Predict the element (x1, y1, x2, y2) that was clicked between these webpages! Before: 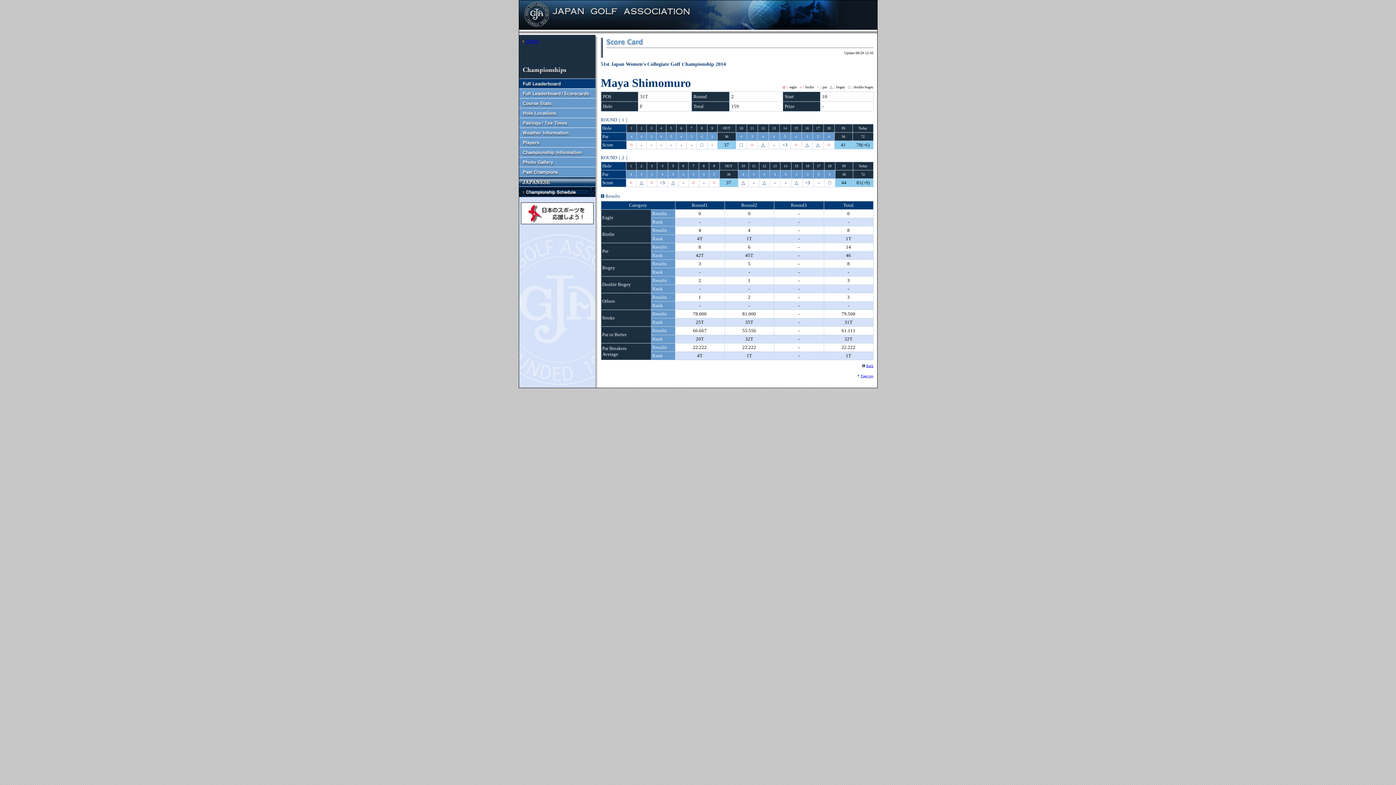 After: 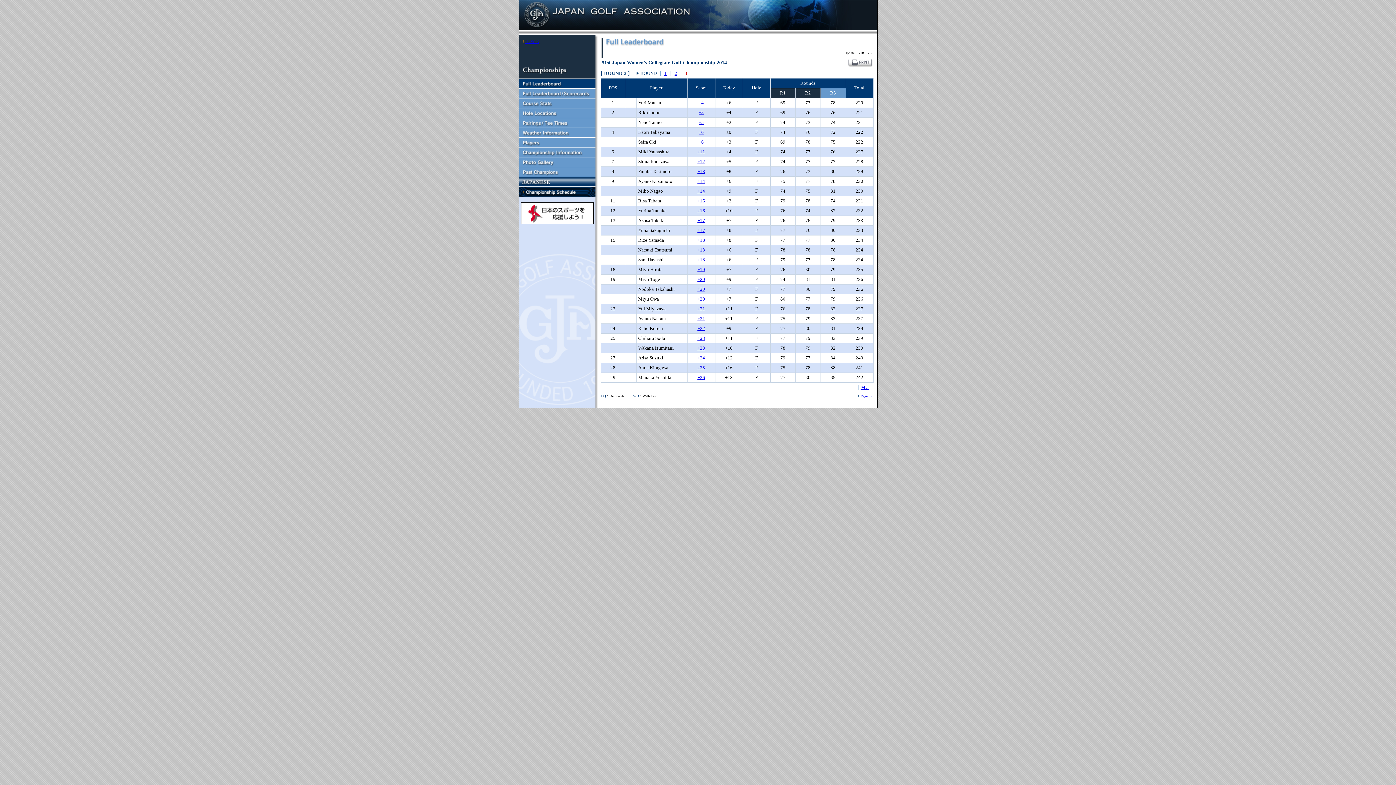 Action: bbox: (519, 83, 595, 89)